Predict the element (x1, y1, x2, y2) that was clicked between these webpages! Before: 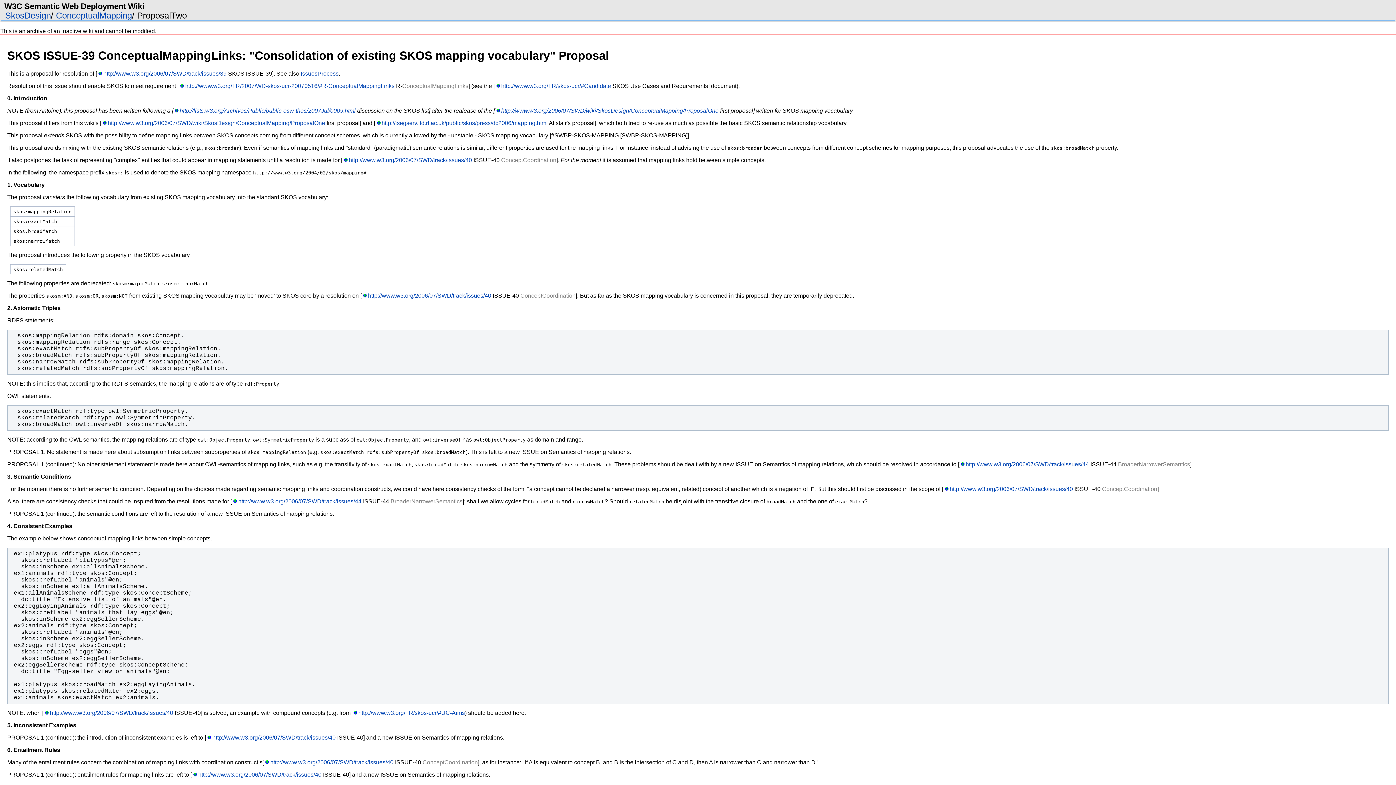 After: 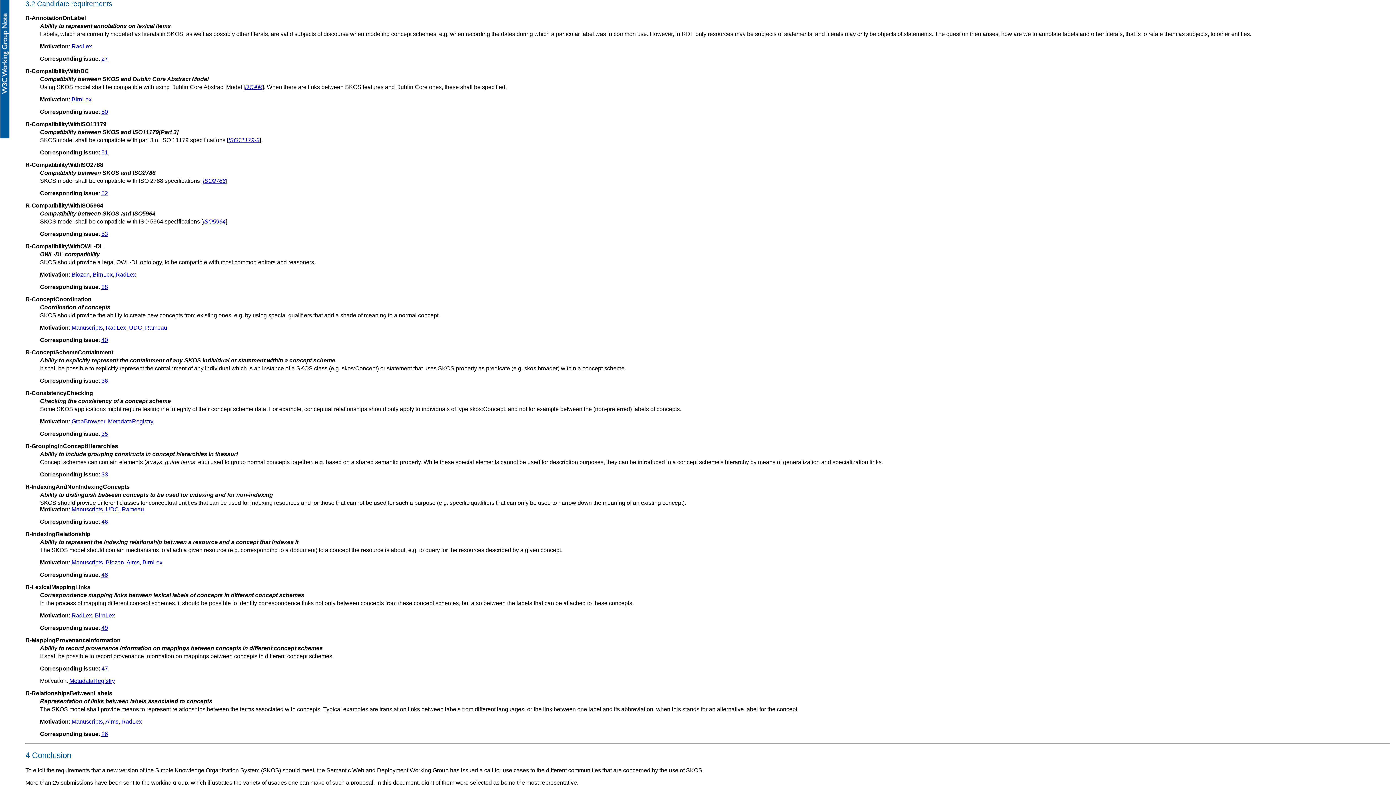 Action: label: http://www.w3.org/TR/skos-ucr/#Candidate bbox: (495, 82, 611, 89)